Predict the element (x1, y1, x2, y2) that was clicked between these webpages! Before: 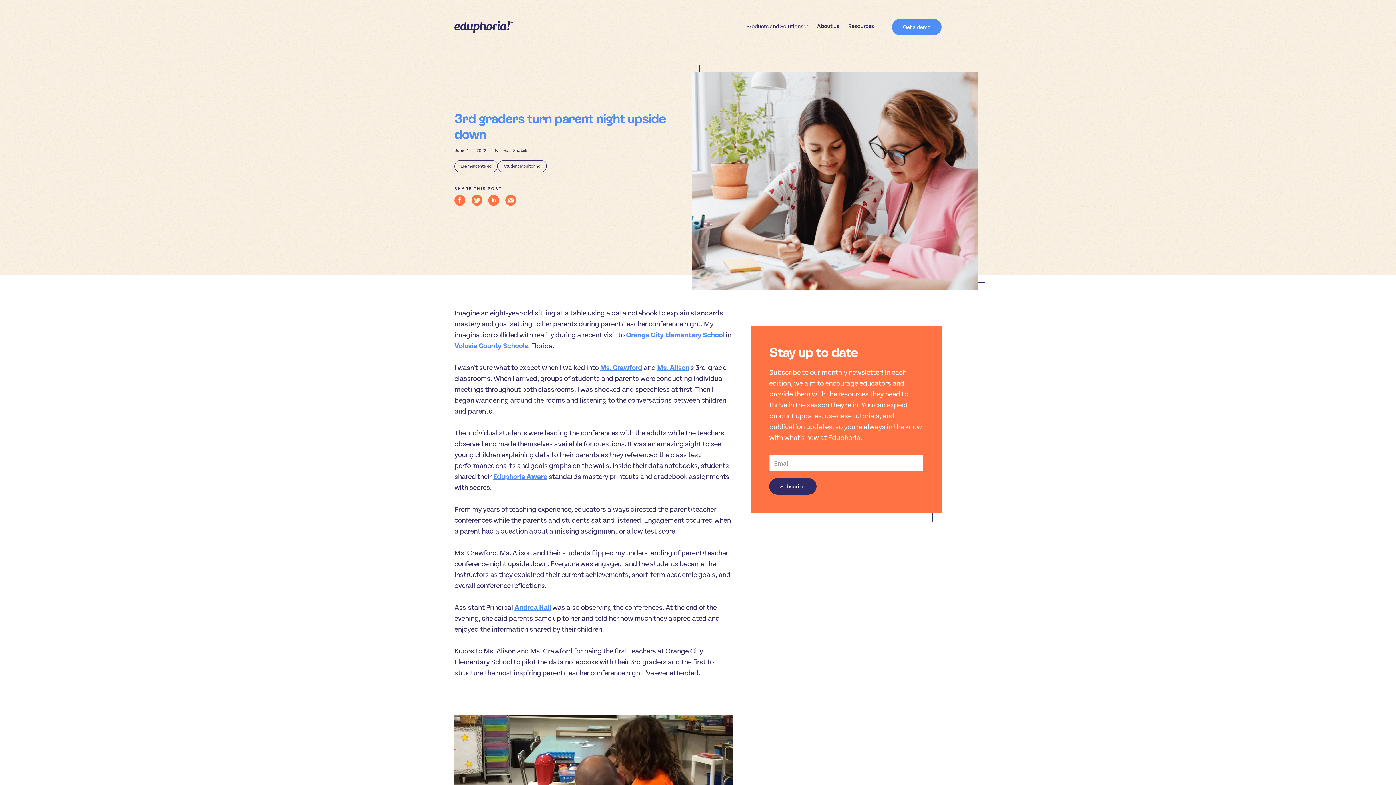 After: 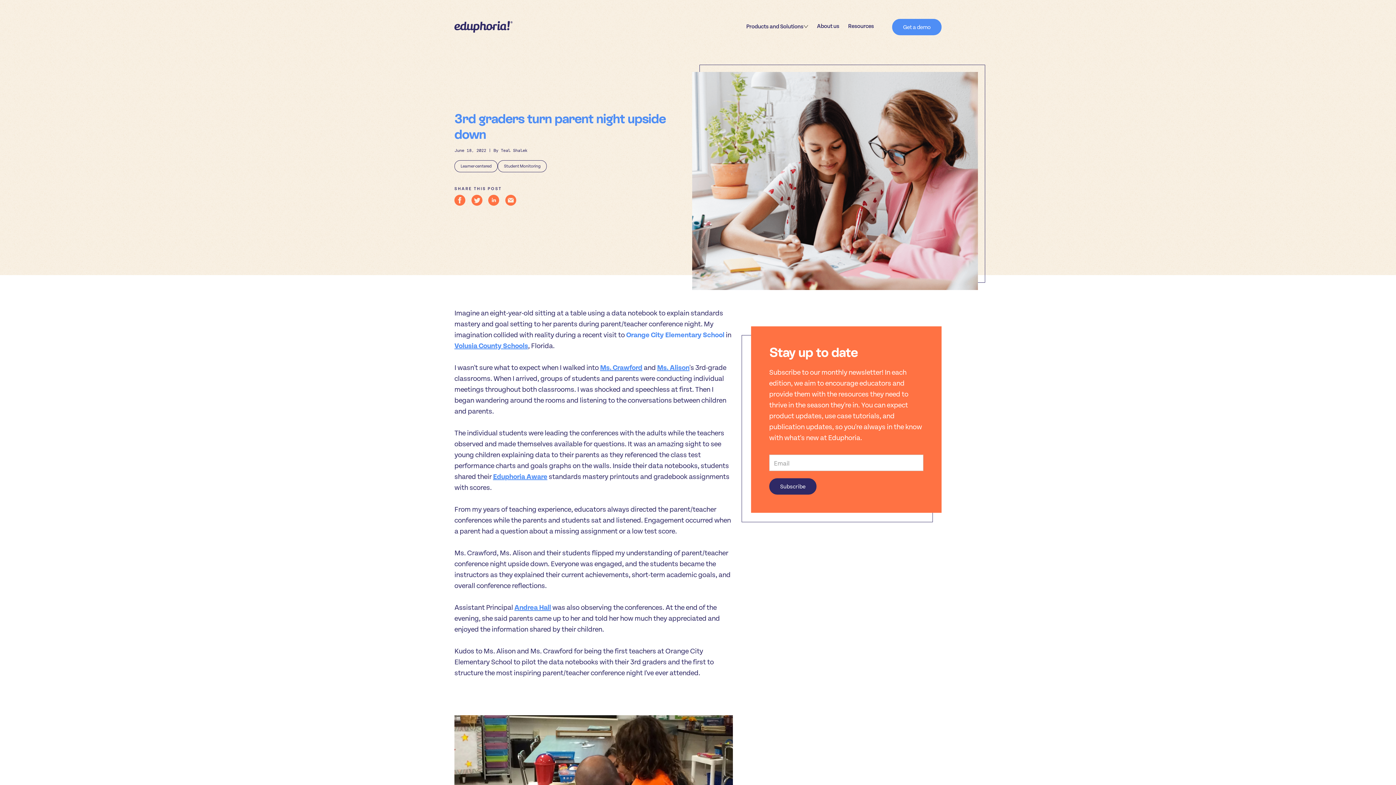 Action: bbox: (626, 331, 724, 339) label: Orange City Elementary School